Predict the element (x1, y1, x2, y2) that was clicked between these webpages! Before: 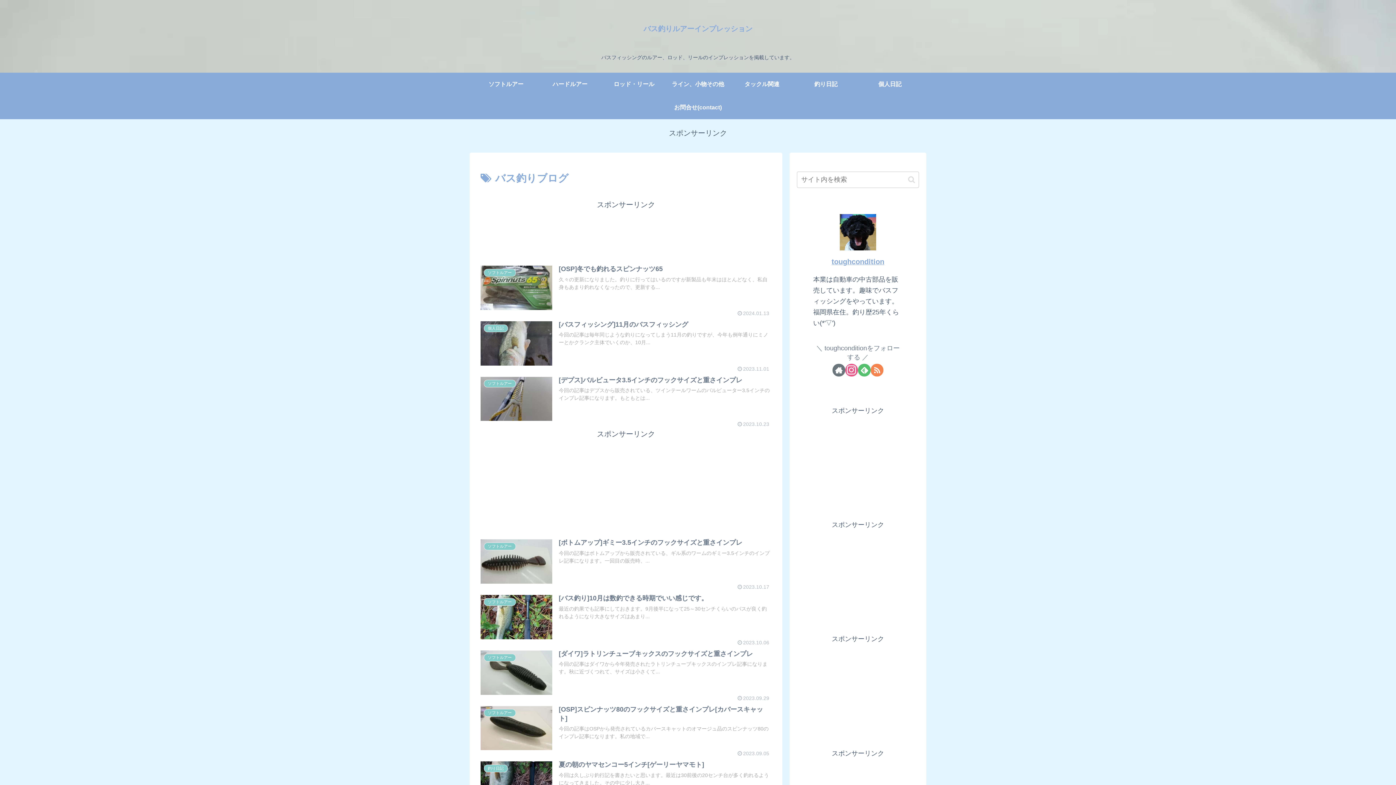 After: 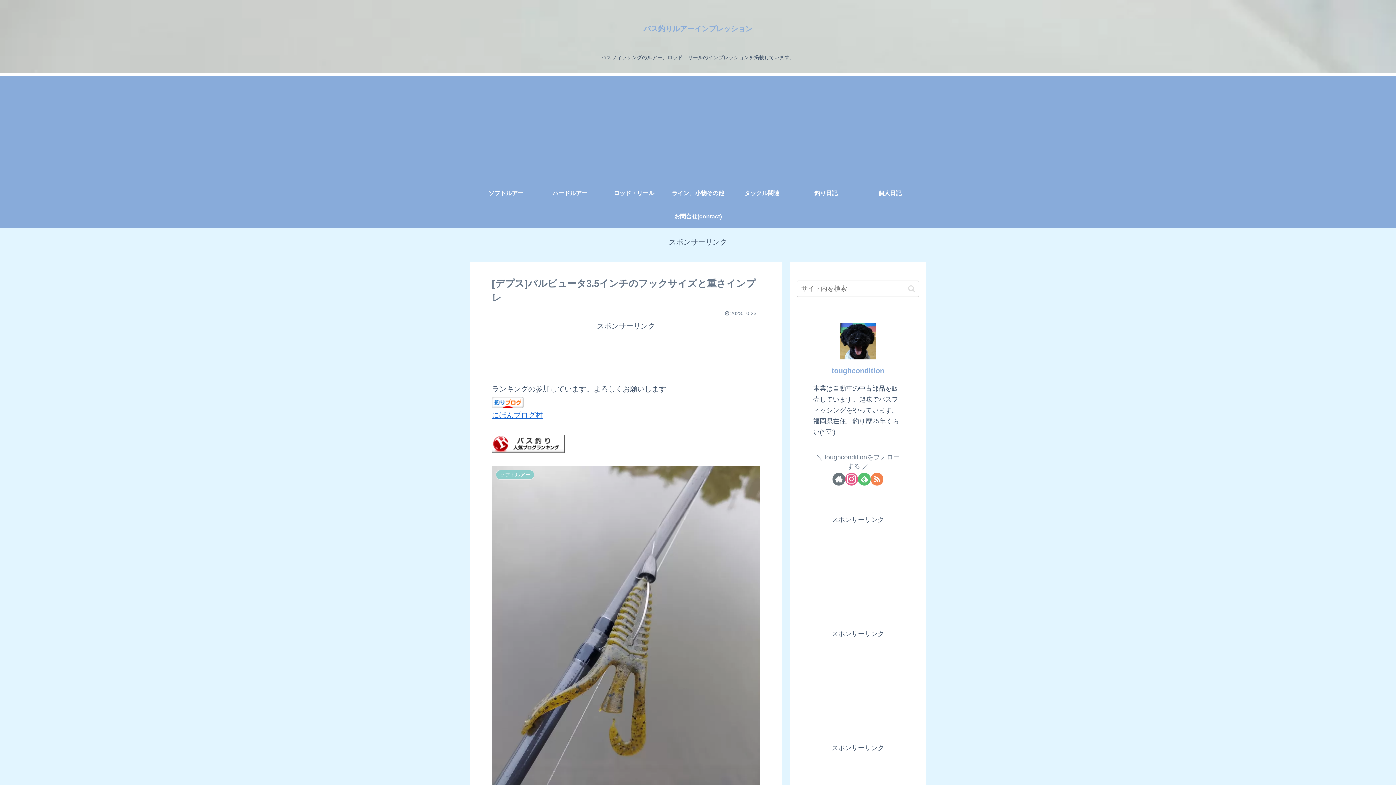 Action: label: ソフトルアー
[デプス]バルビュータ3.5インチのフックサイズと重さインプレ
今回の記事はデプスから販売されている、ツインテールワームのバルビューター3.5インチのインプレ記事になります。もともとは...
2023.10.23 bbox: (480, 372, 771, 427)